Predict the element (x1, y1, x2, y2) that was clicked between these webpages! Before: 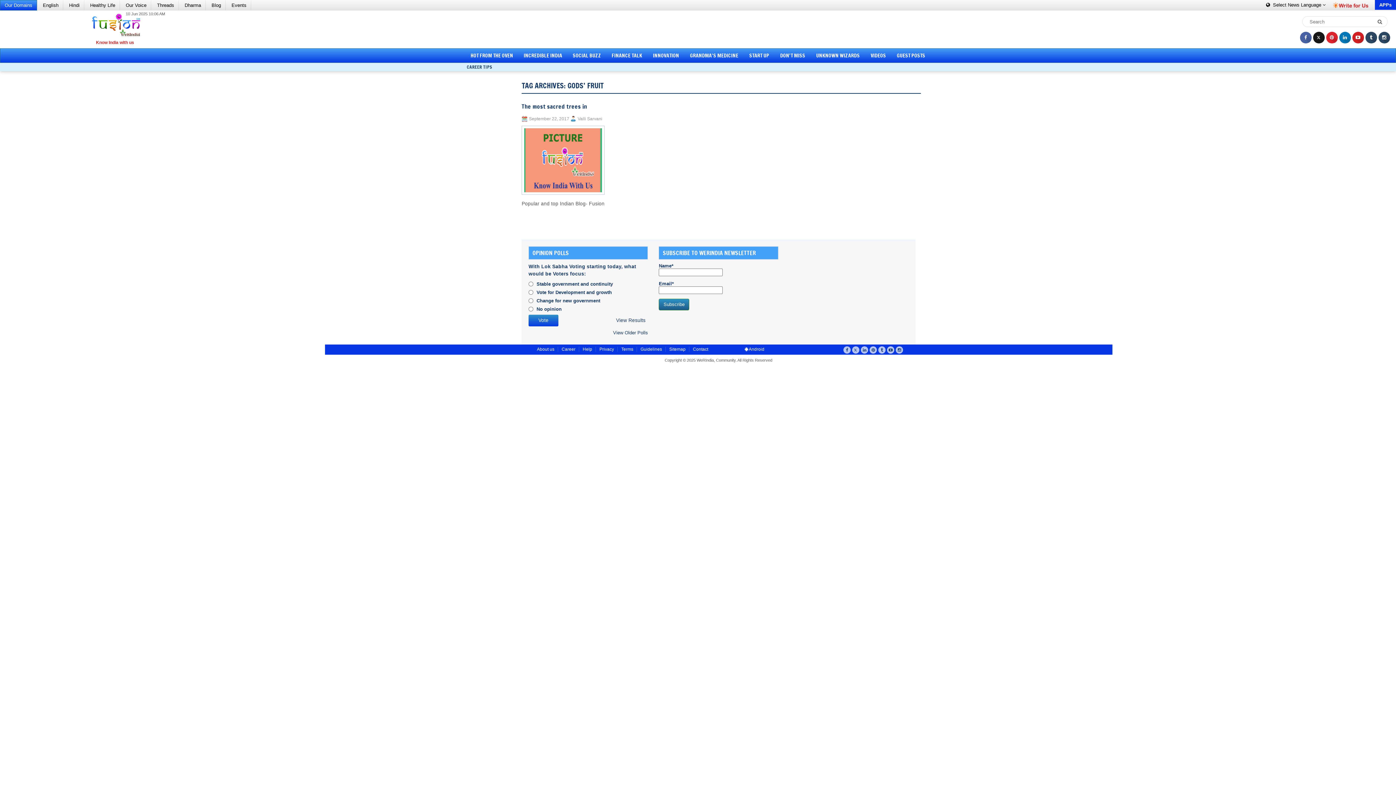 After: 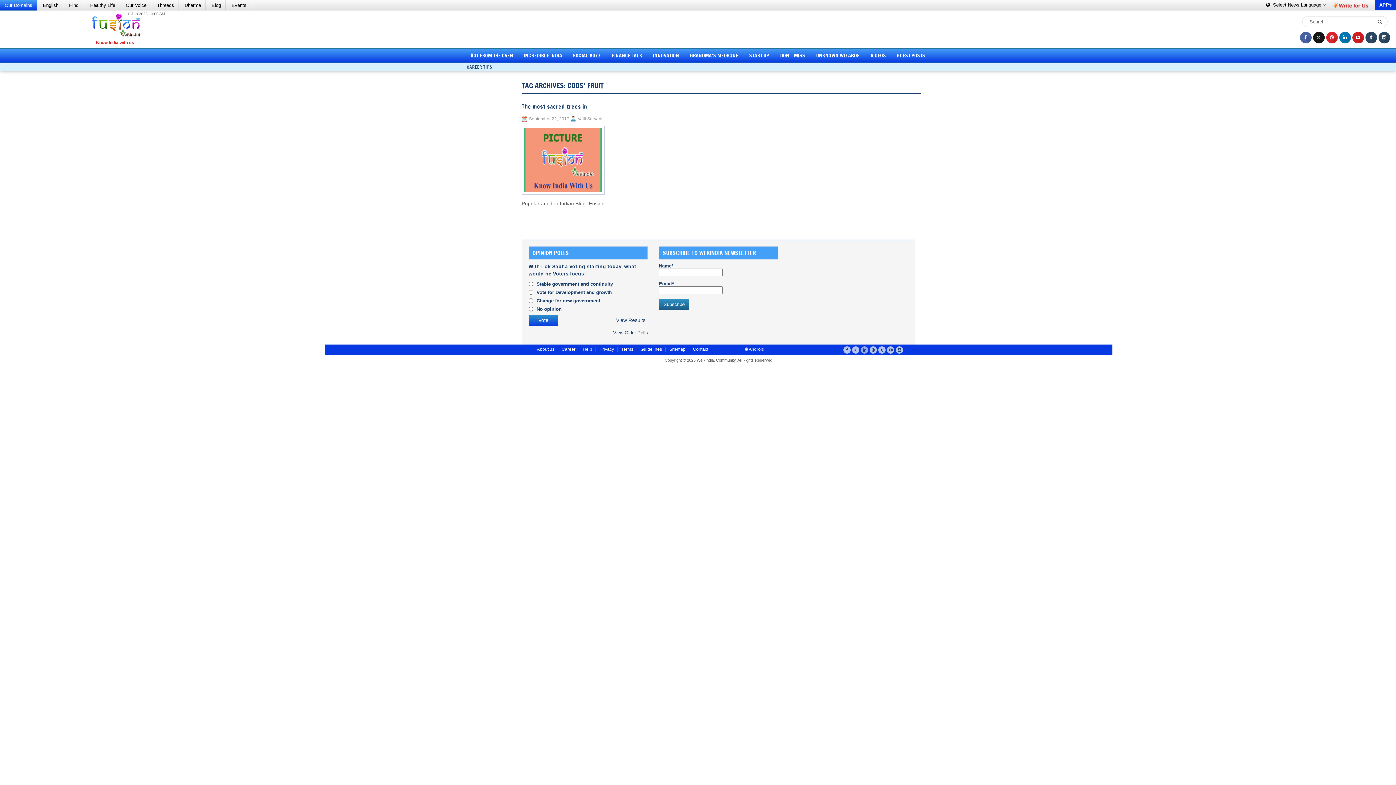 Action: bbox: (861, 346, 868, 353)